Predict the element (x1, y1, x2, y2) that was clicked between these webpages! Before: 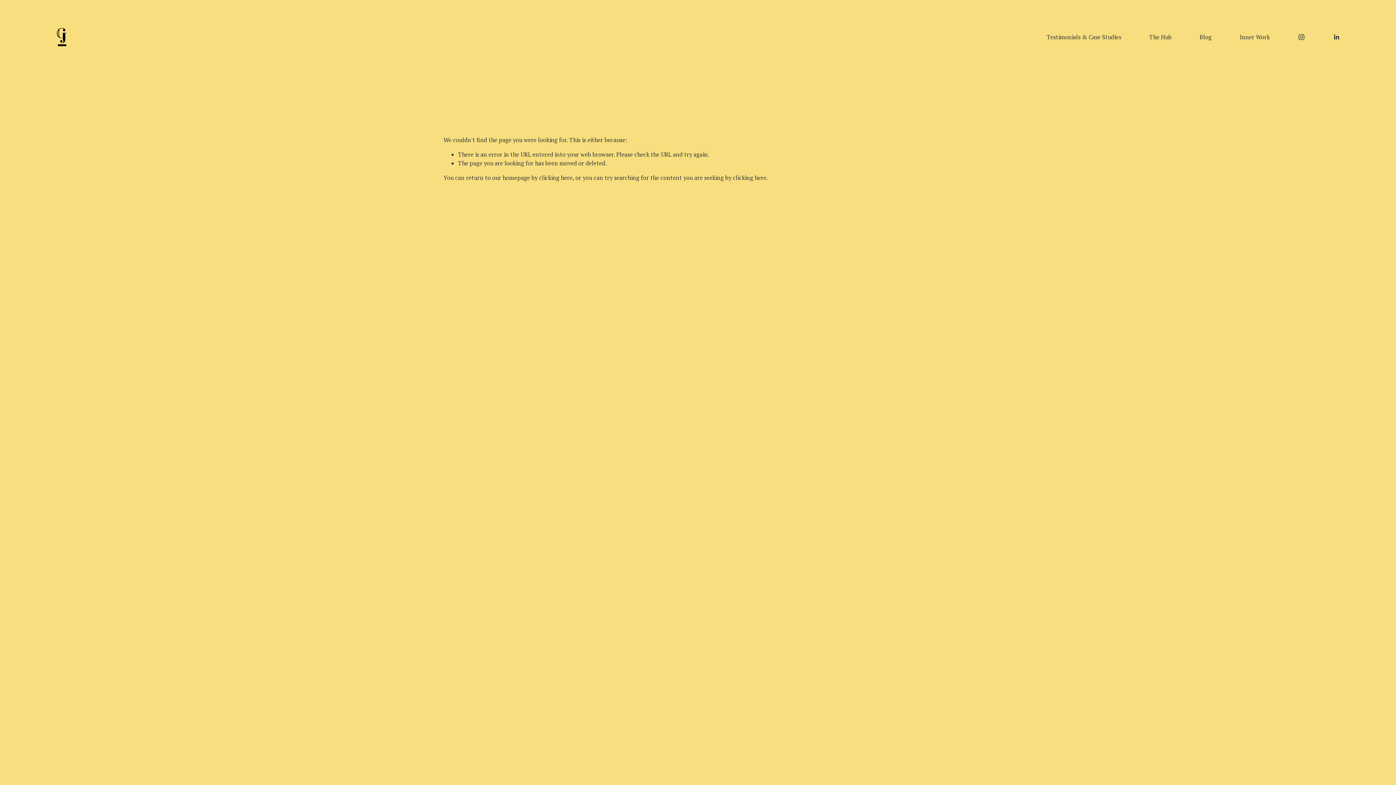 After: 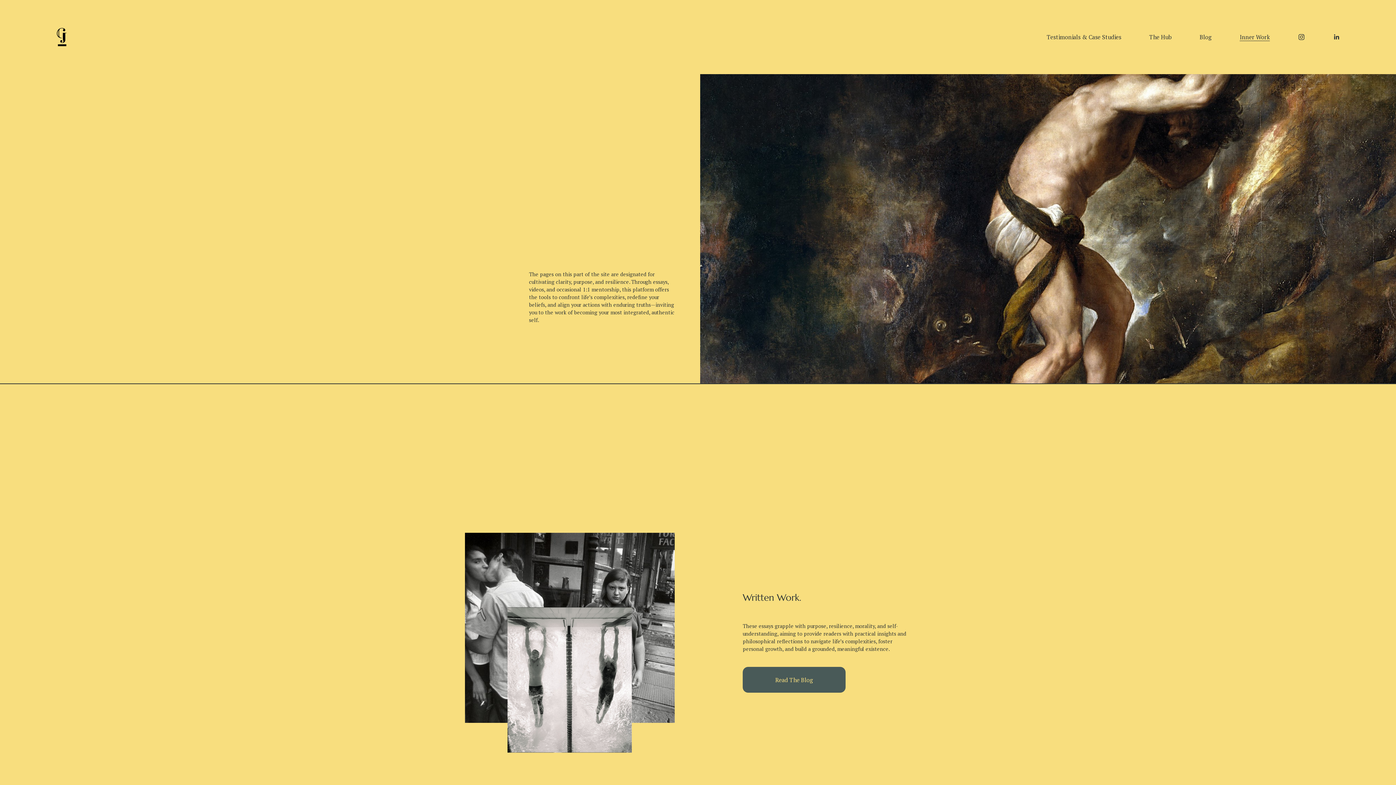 Action: bbox: (1239, 32, 1270, 41) label: Inner Work